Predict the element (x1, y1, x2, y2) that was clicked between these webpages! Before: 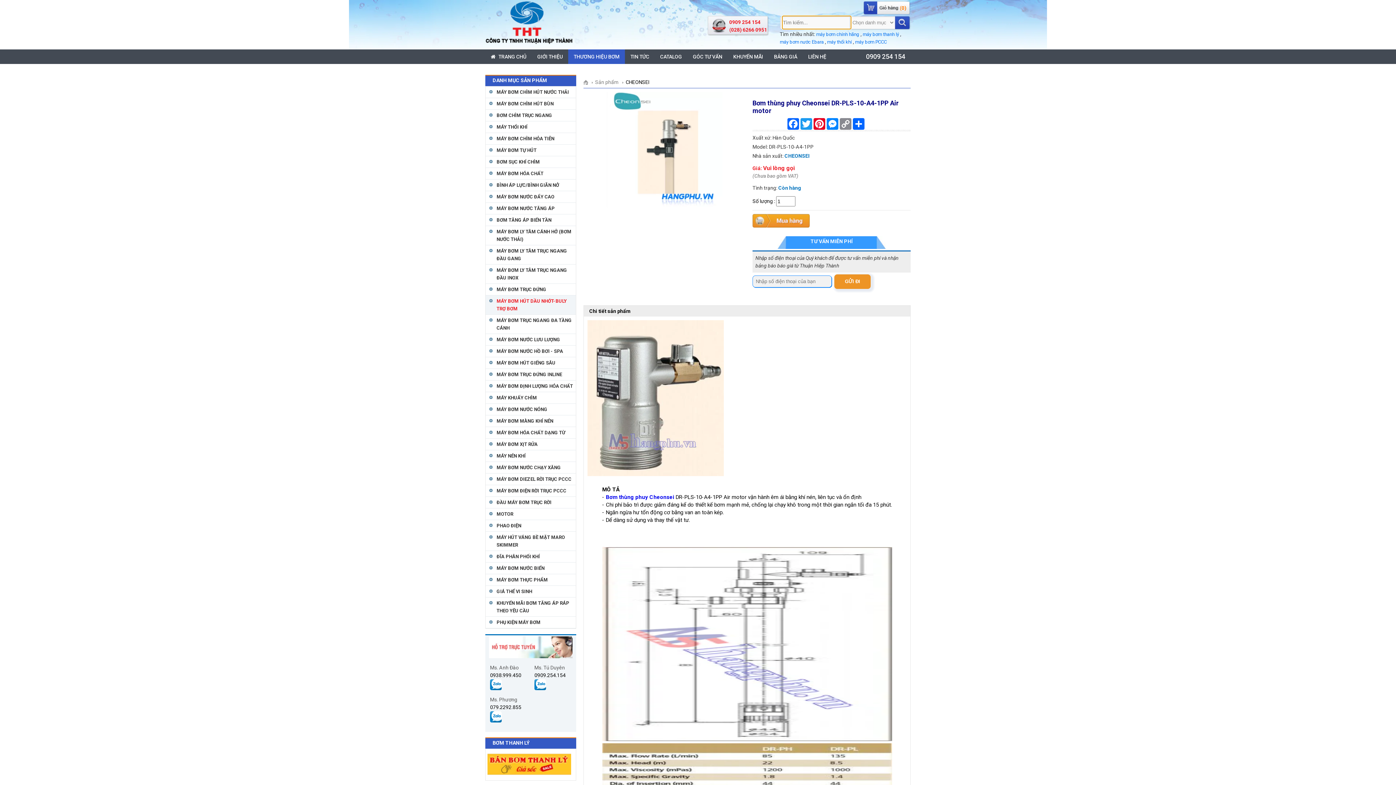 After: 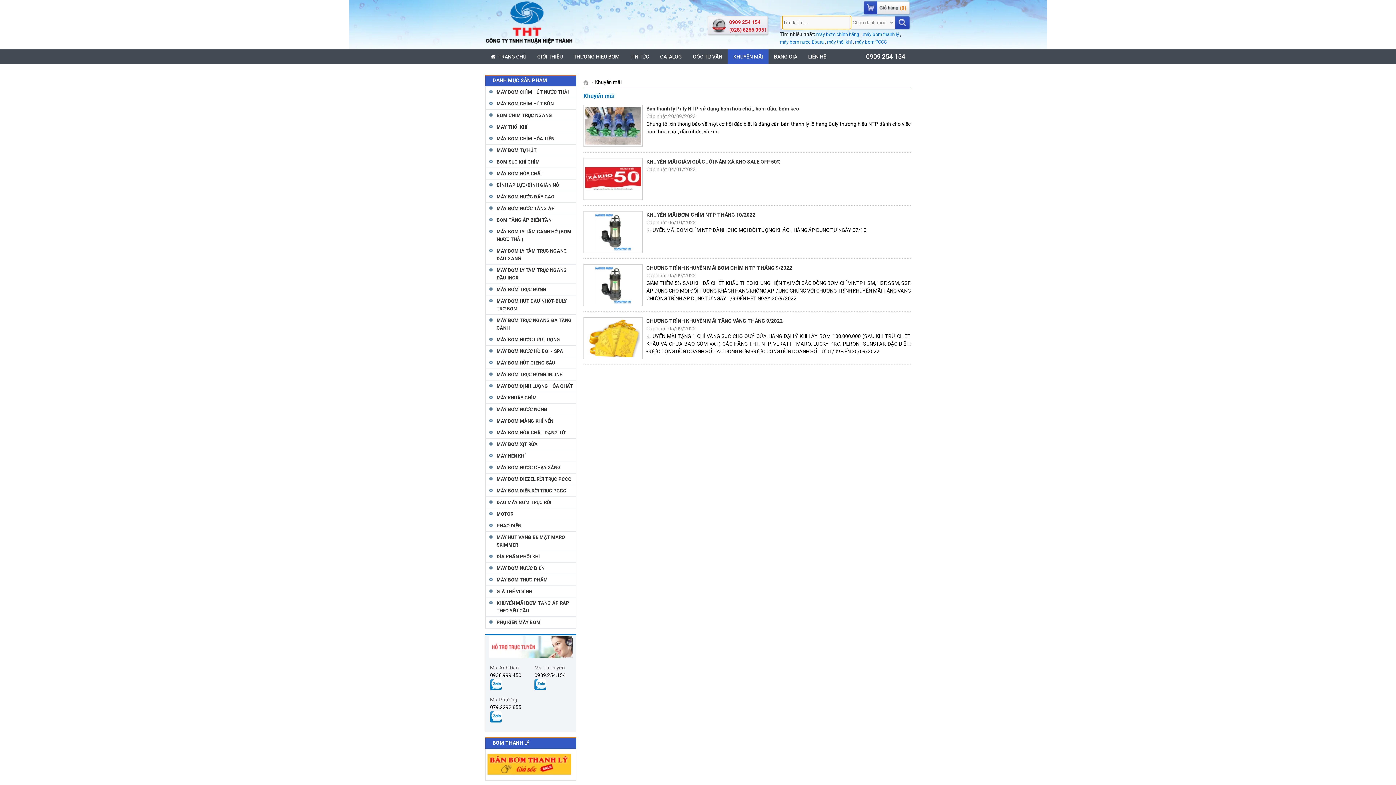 Action: bbox: (728, 49, 768, 64) label: KHUYẾN MÃI